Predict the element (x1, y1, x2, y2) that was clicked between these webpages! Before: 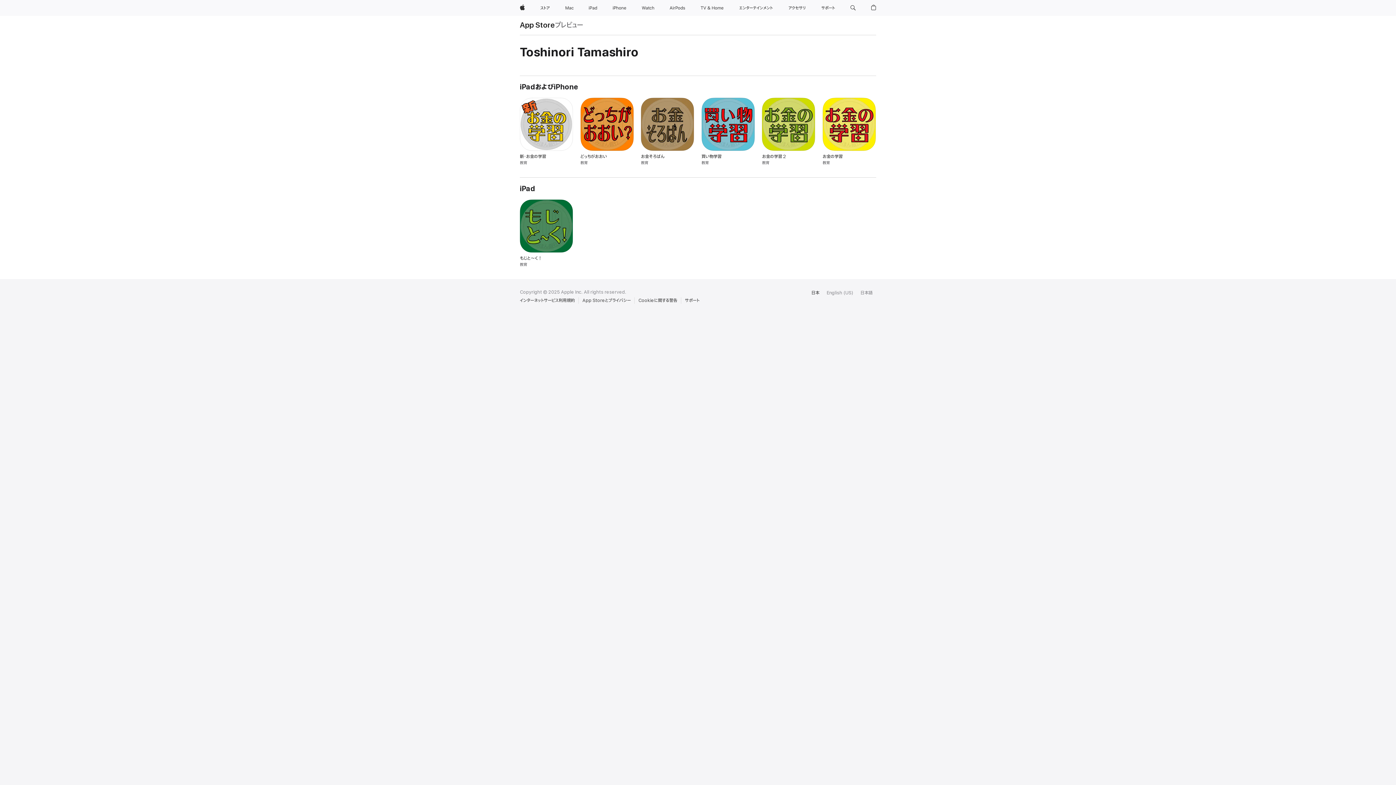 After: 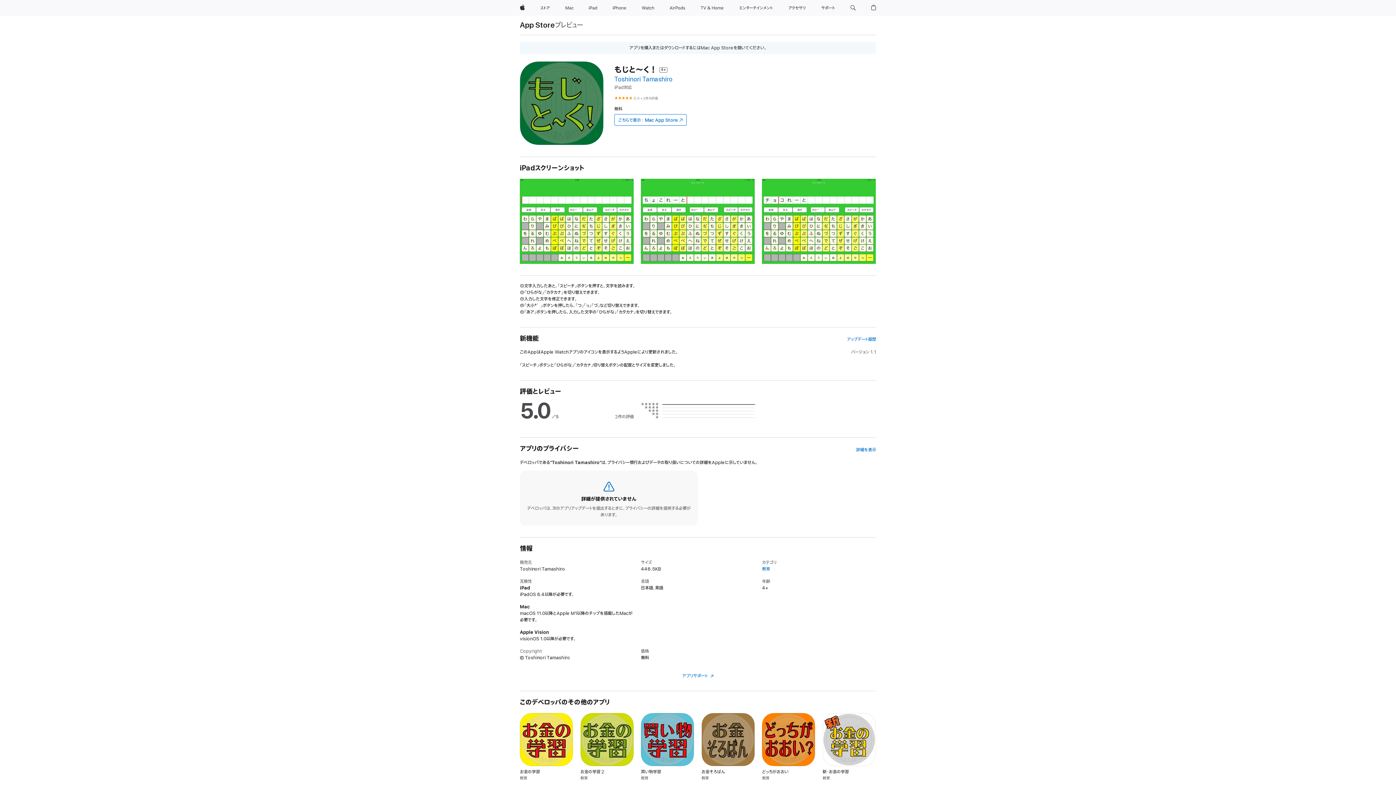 Action: bbox: (520, 199, 573, 267) label: もじと〜く！。 教育。